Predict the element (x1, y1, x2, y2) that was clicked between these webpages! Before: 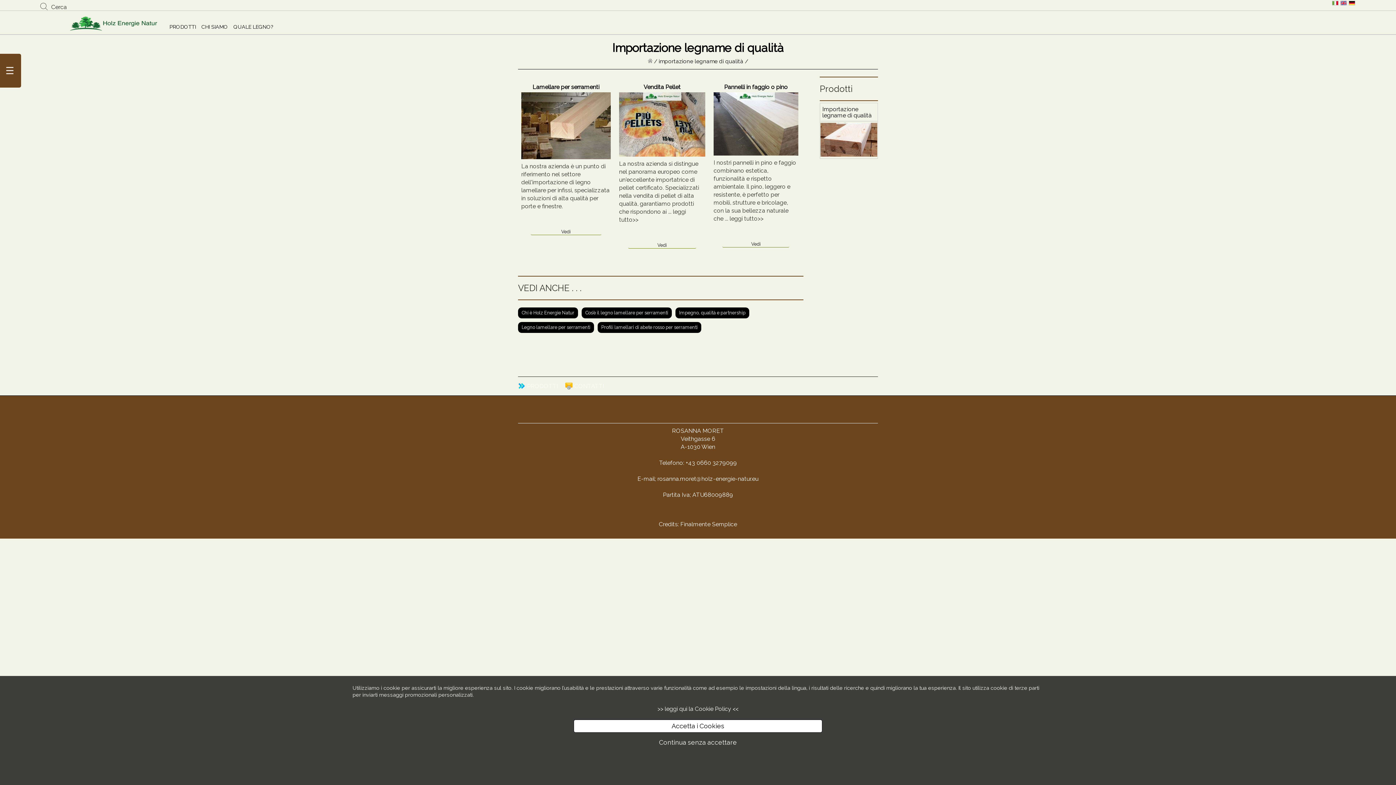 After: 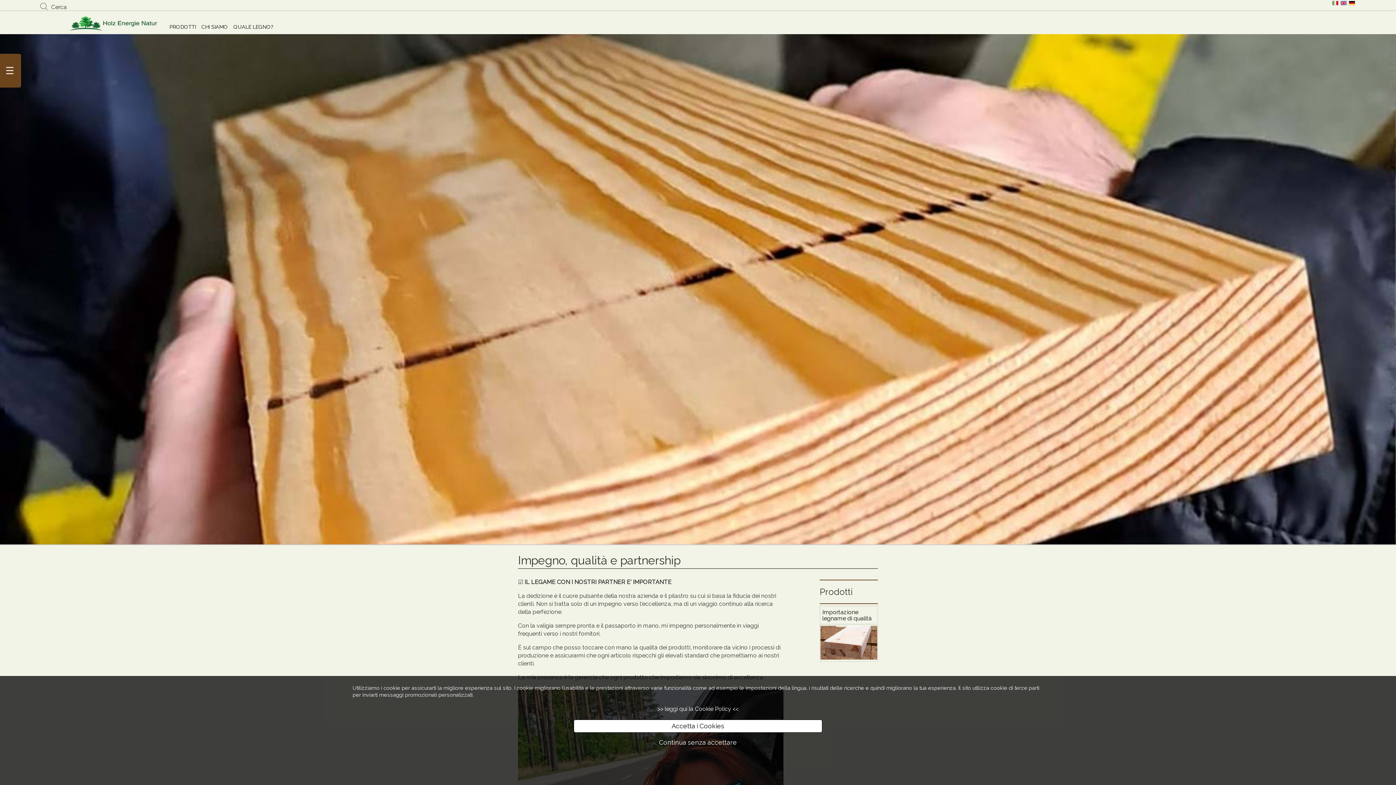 Action: label: Impegno, qualità e partnership bbox: (675, 307, 749, 318)